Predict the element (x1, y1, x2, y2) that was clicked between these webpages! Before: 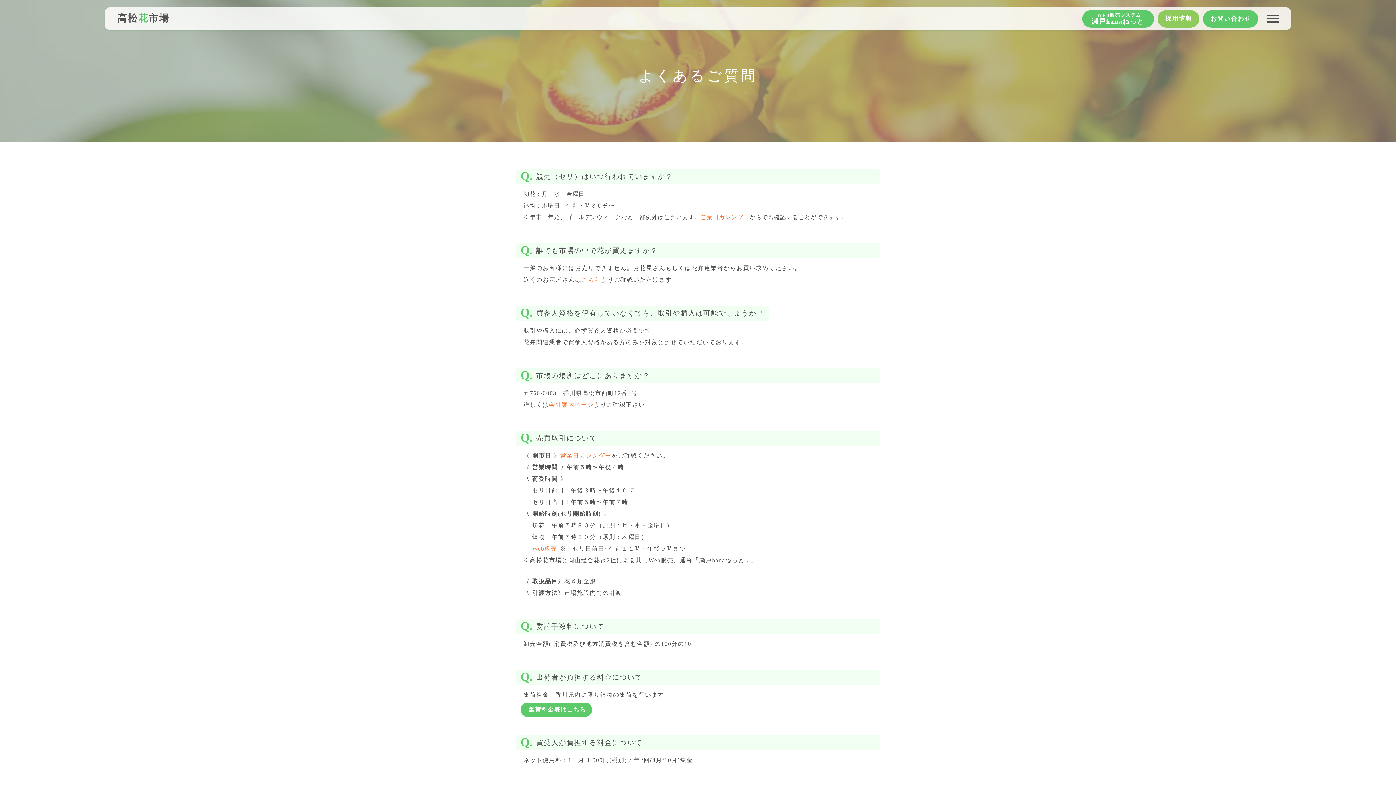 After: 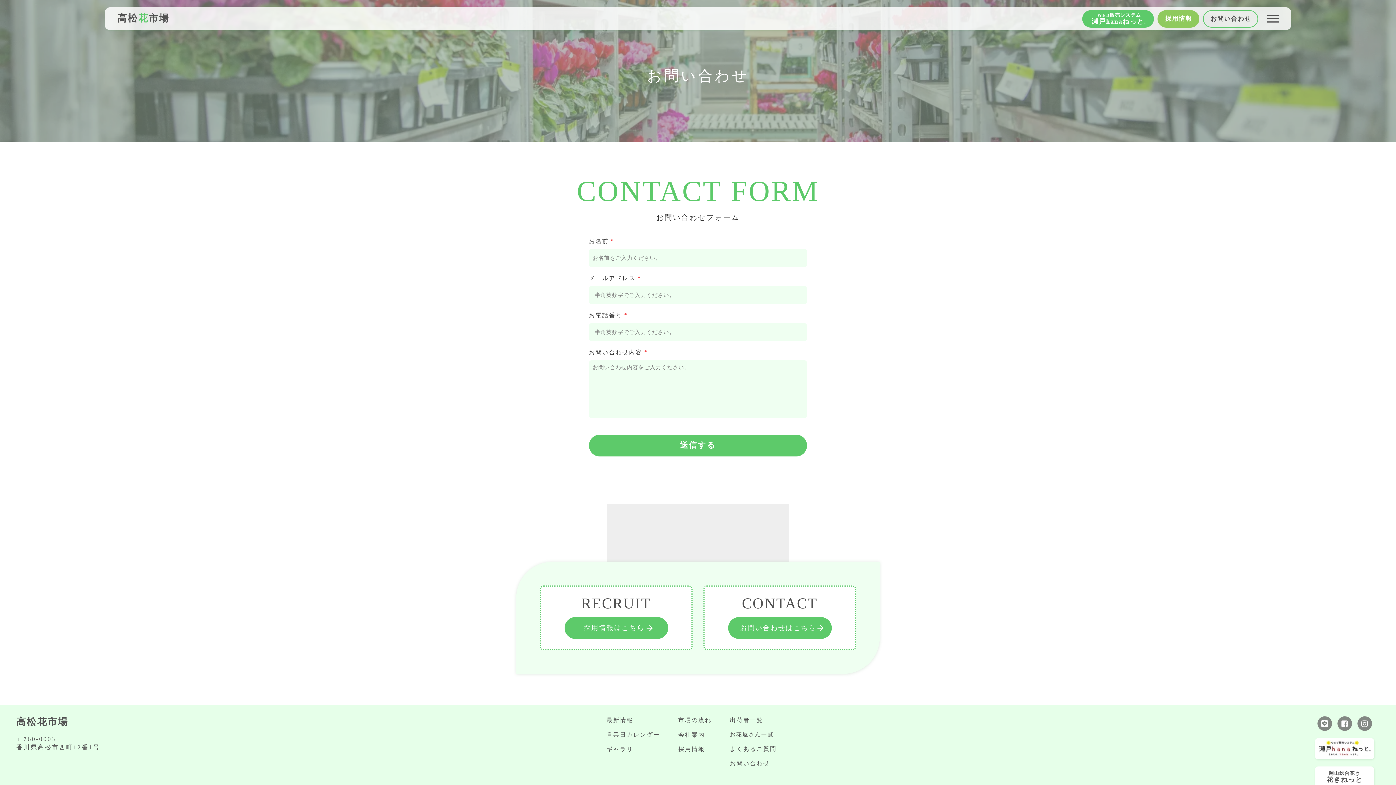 Action: label: お問い合わせ bbox: (1203, 10, 1258, 27)